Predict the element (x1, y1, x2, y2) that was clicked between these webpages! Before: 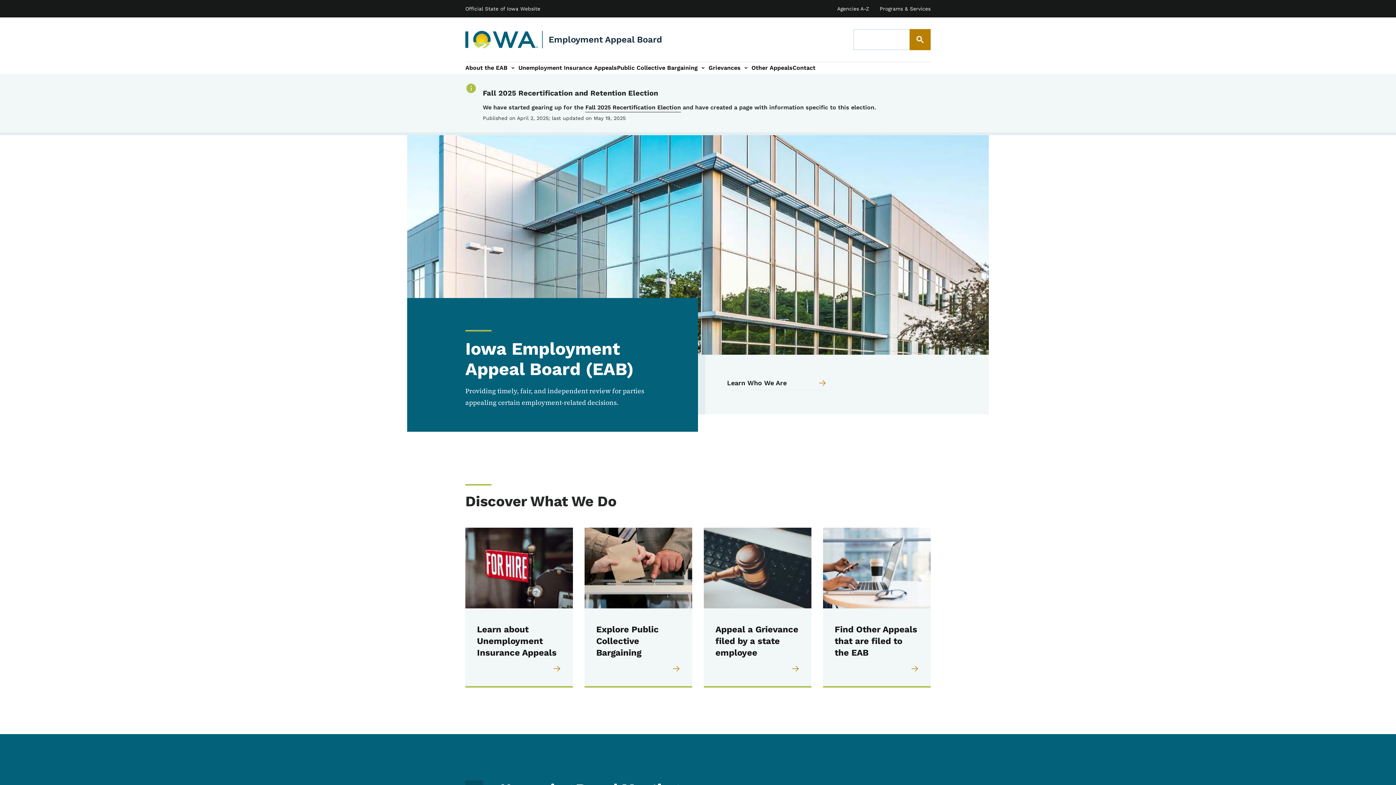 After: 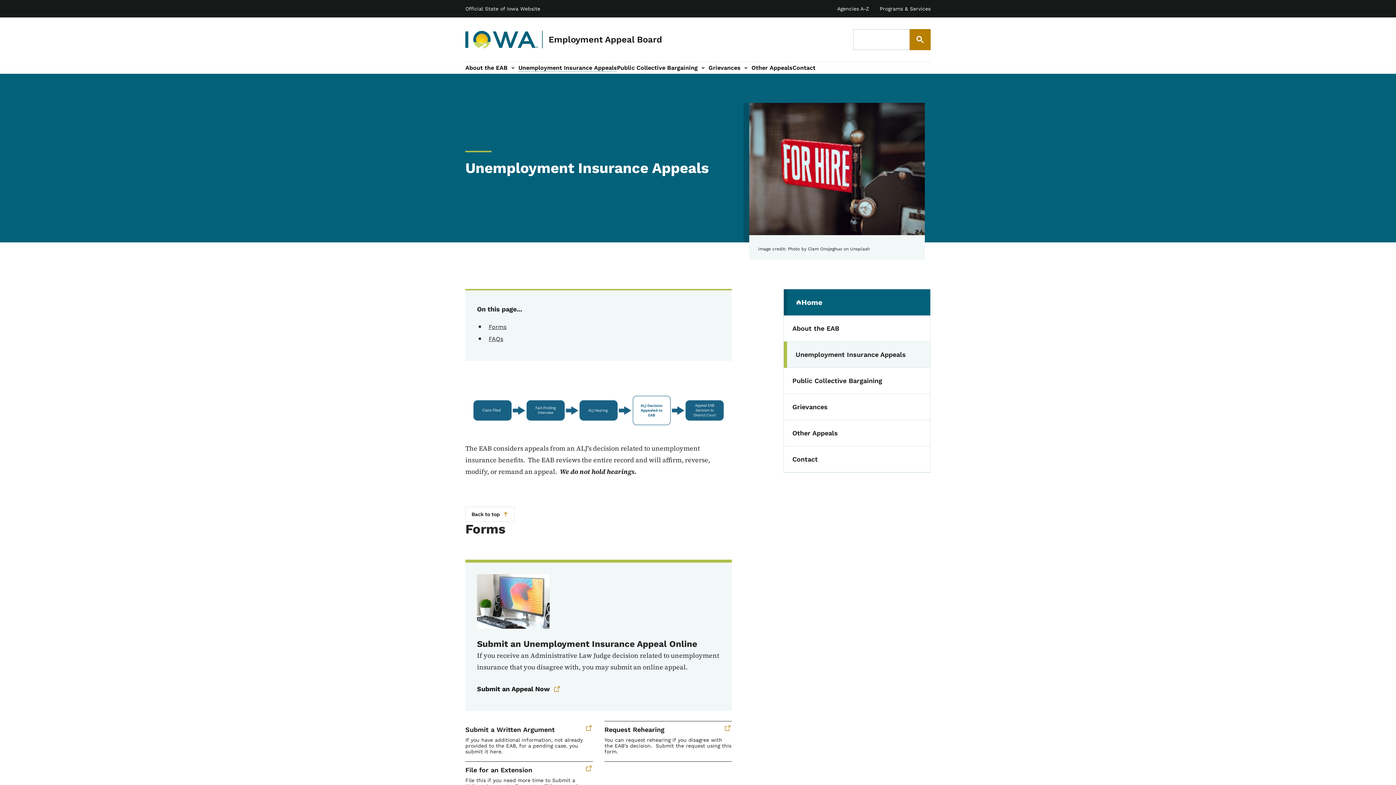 Action: label: Unemployment Insurance Appeals bbox: (518, 63, 617, 72)